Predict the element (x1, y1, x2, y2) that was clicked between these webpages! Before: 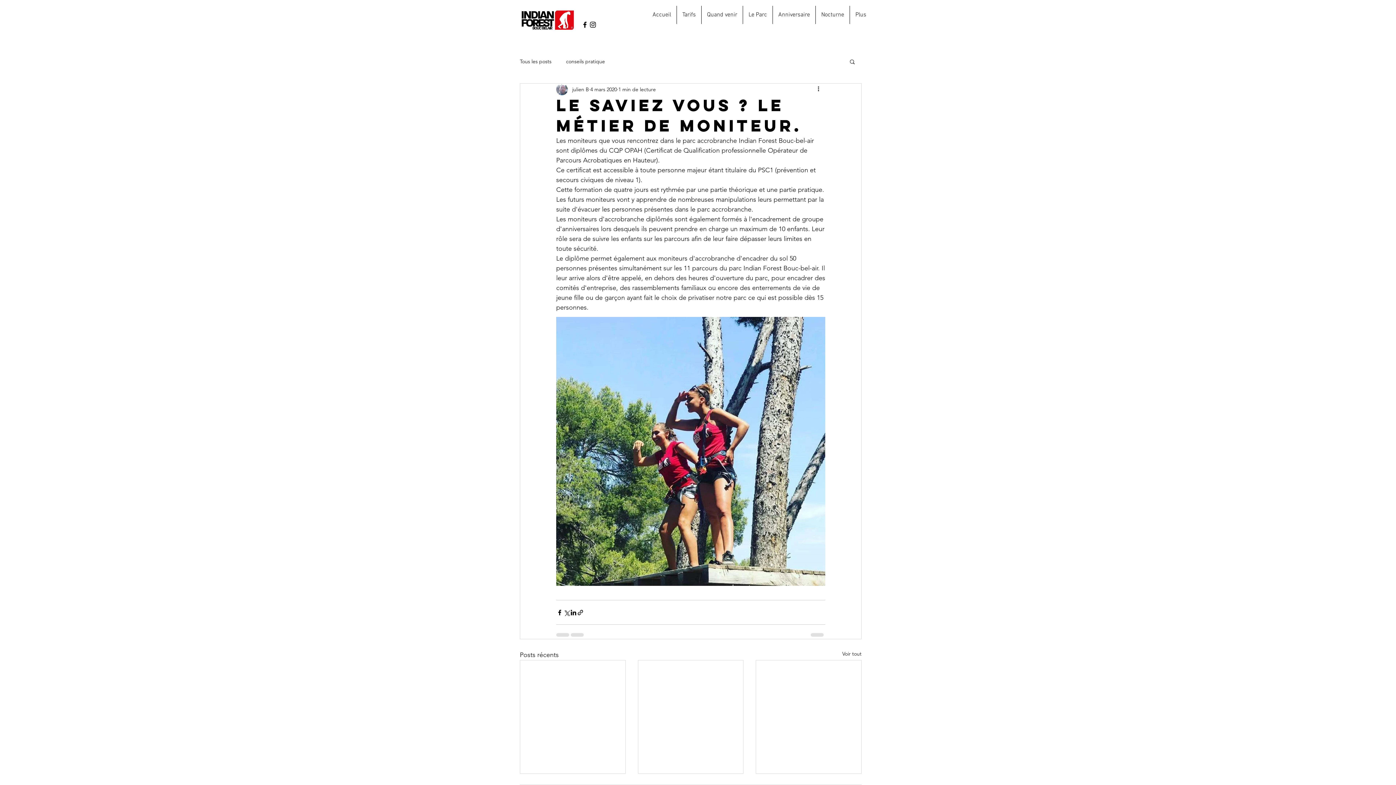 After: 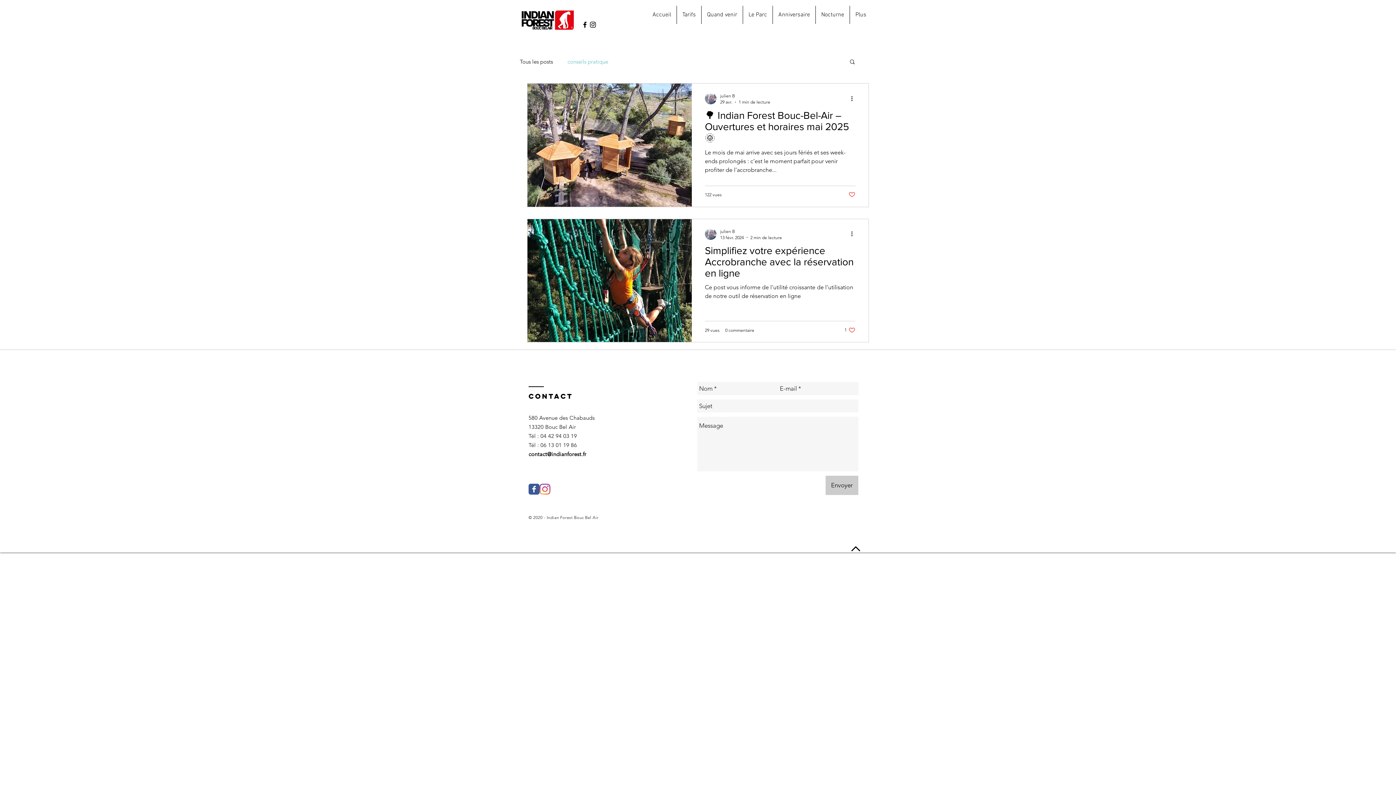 Action: label: conseils pratique bbox: (566, 58, 605, 64)